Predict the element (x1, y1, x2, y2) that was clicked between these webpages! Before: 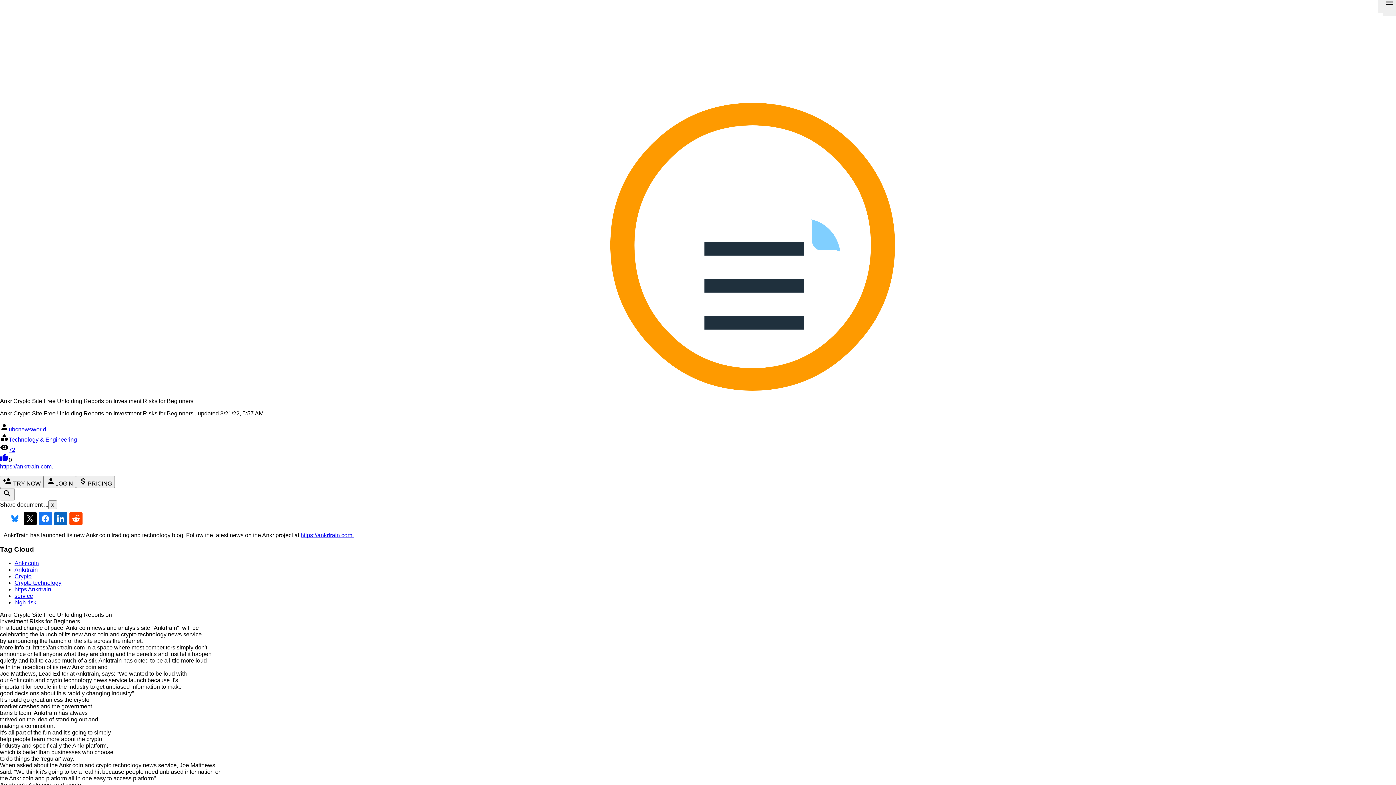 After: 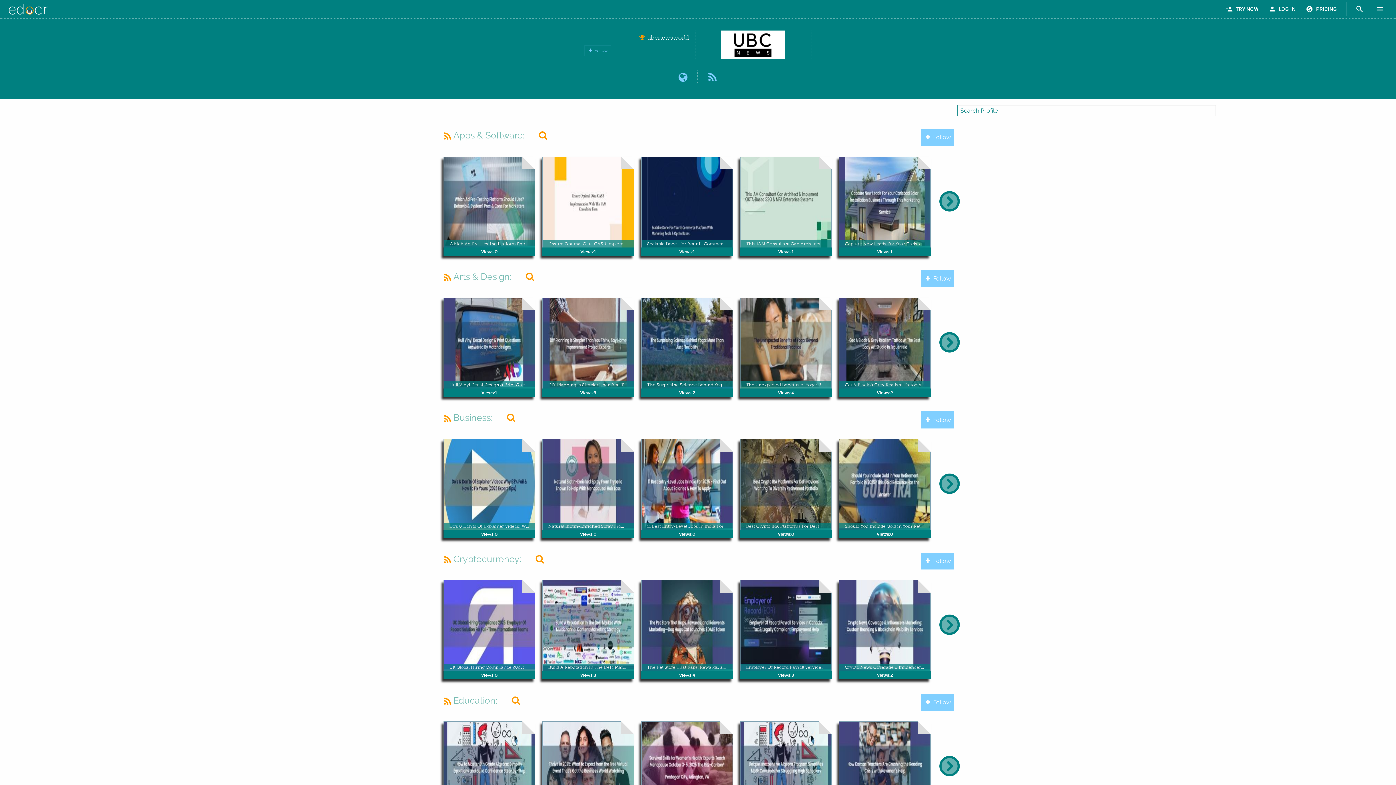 Action: bbox: (8, 426, 46, 432) label: ubcnewsworld